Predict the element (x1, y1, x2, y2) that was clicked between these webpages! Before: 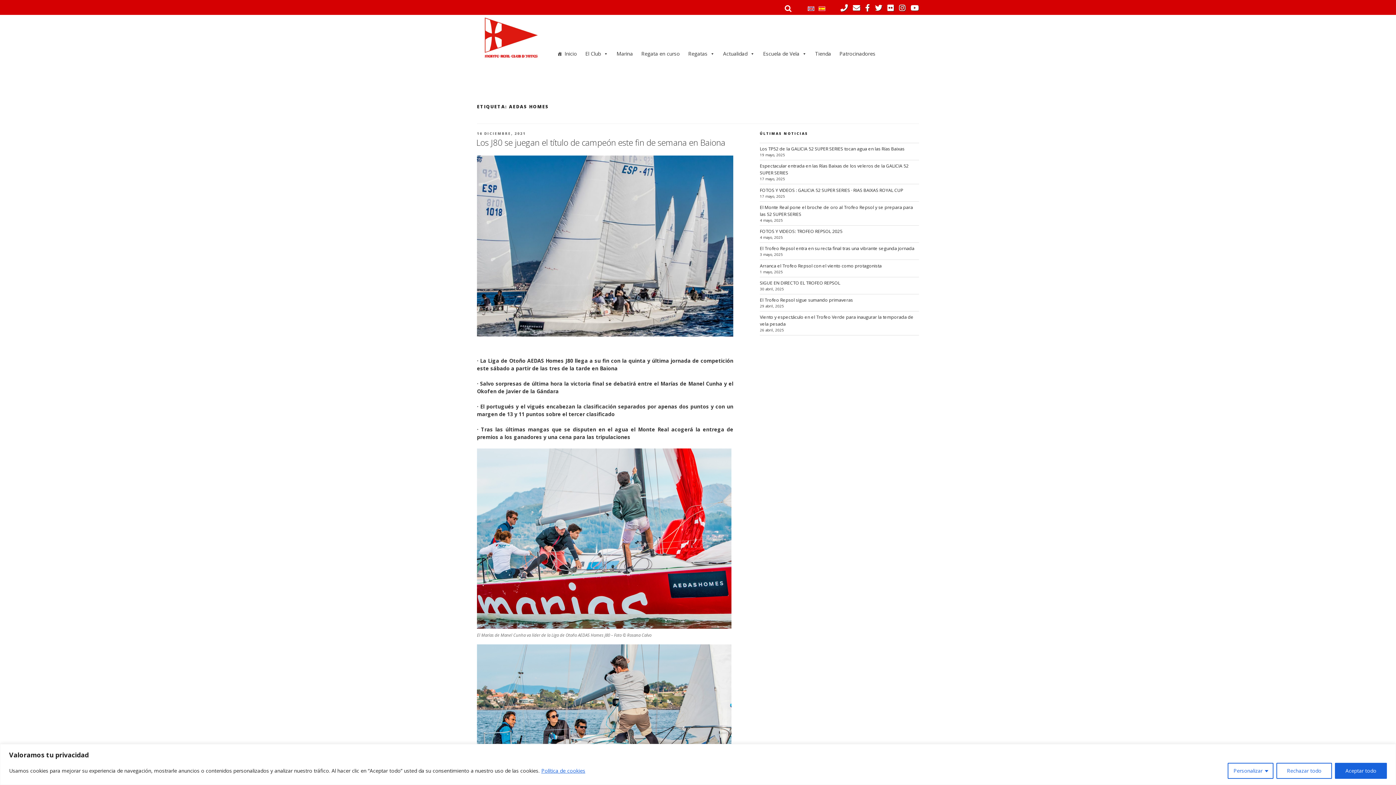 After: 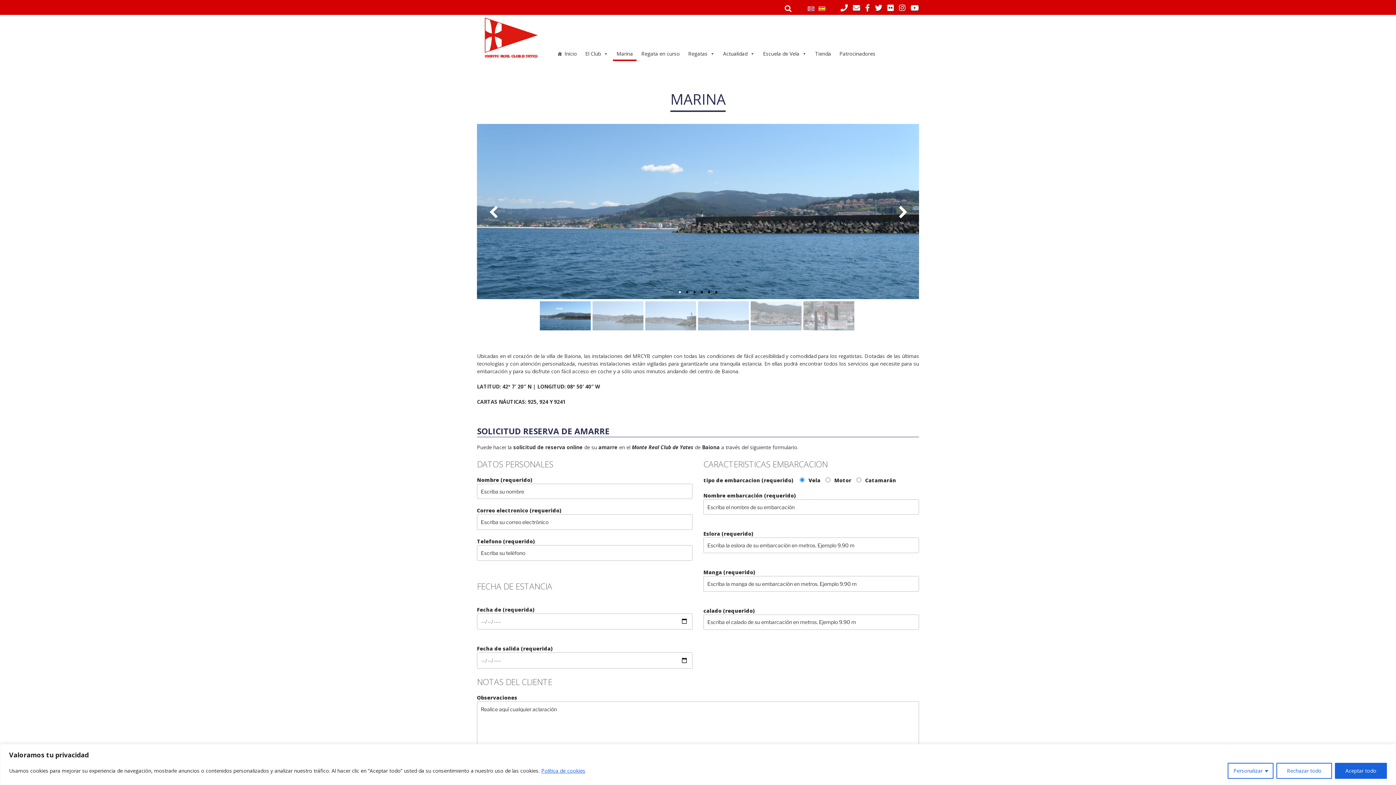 Action: bbox: (613, 46, 636, 61) label: Marina